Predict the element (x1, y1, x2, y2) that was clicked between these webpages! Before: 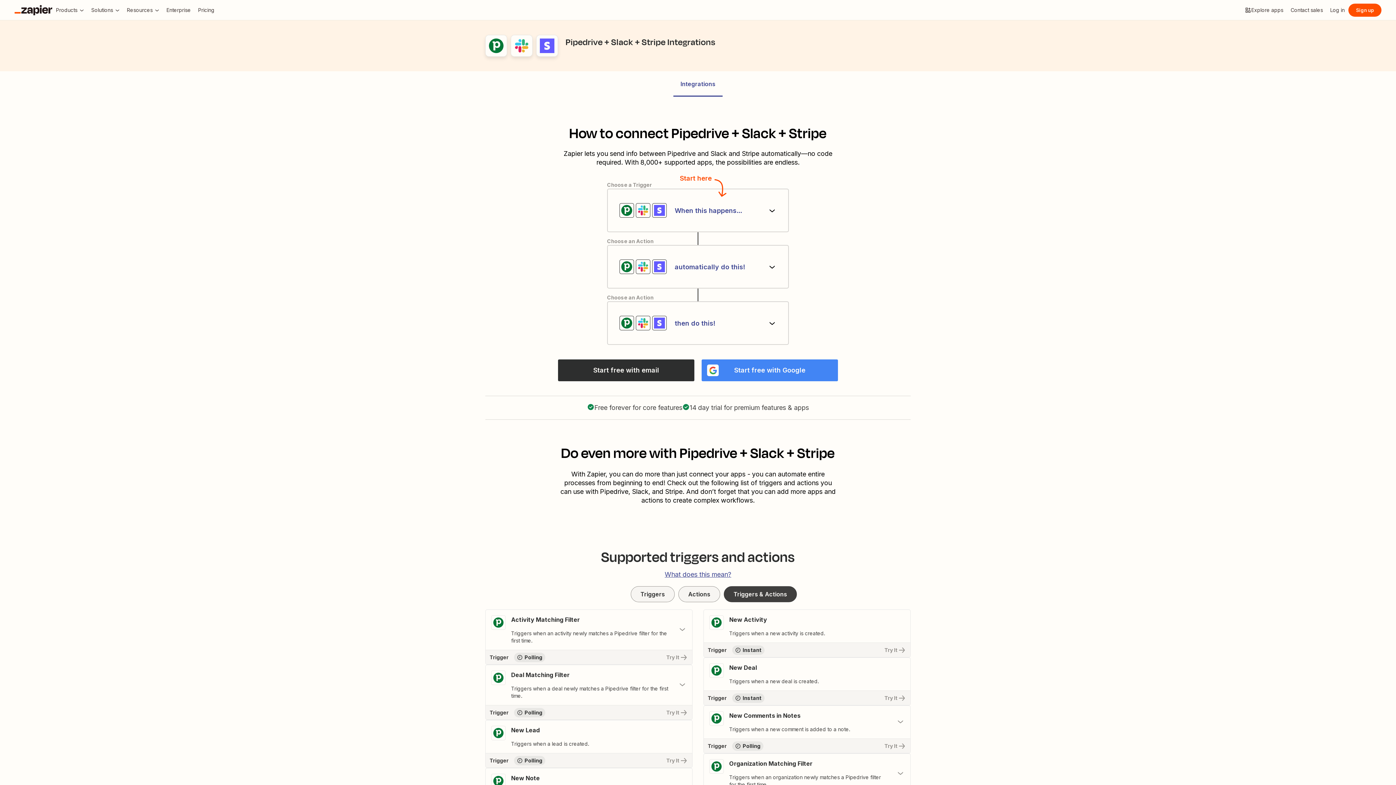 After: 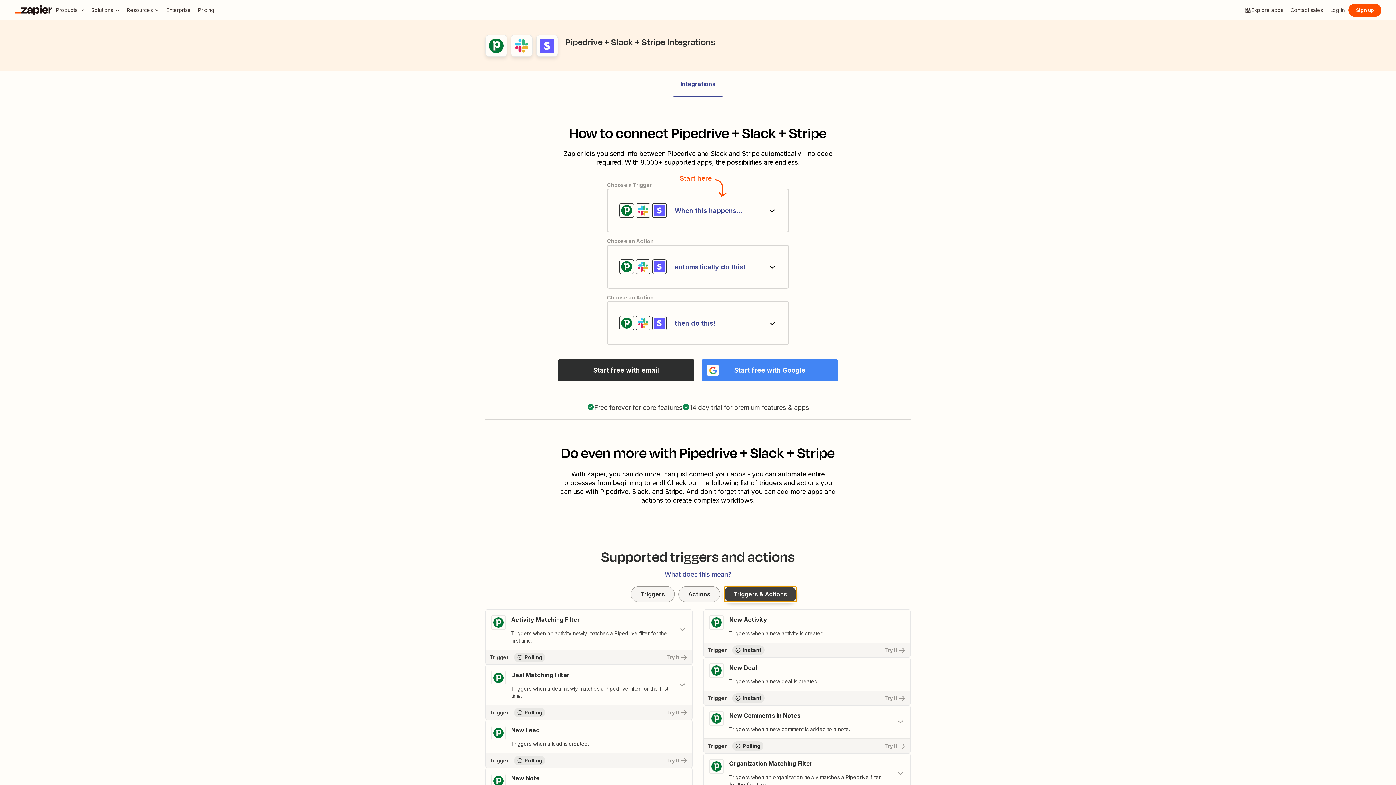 Action: label: Triggers & Actions, selected bbox: (724, 586, 797, 602)